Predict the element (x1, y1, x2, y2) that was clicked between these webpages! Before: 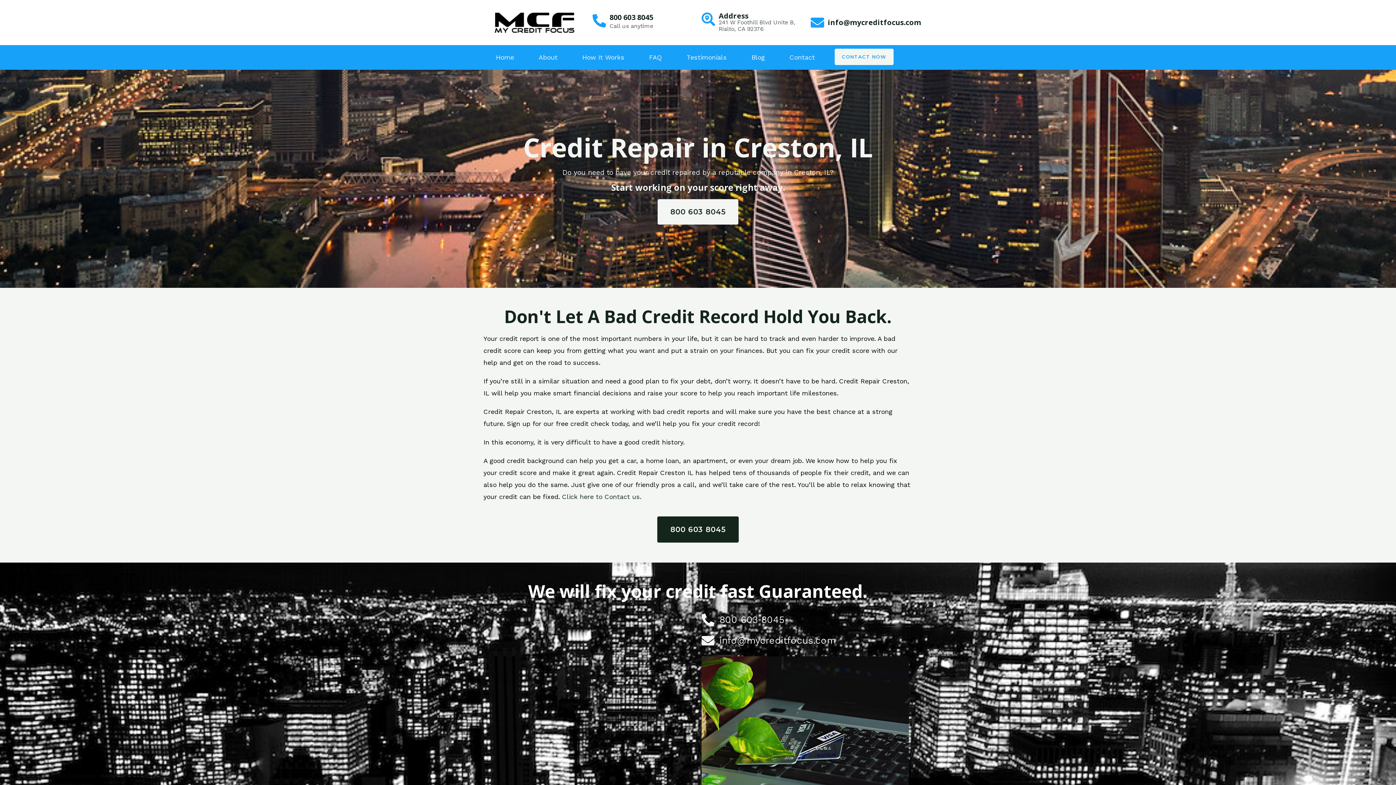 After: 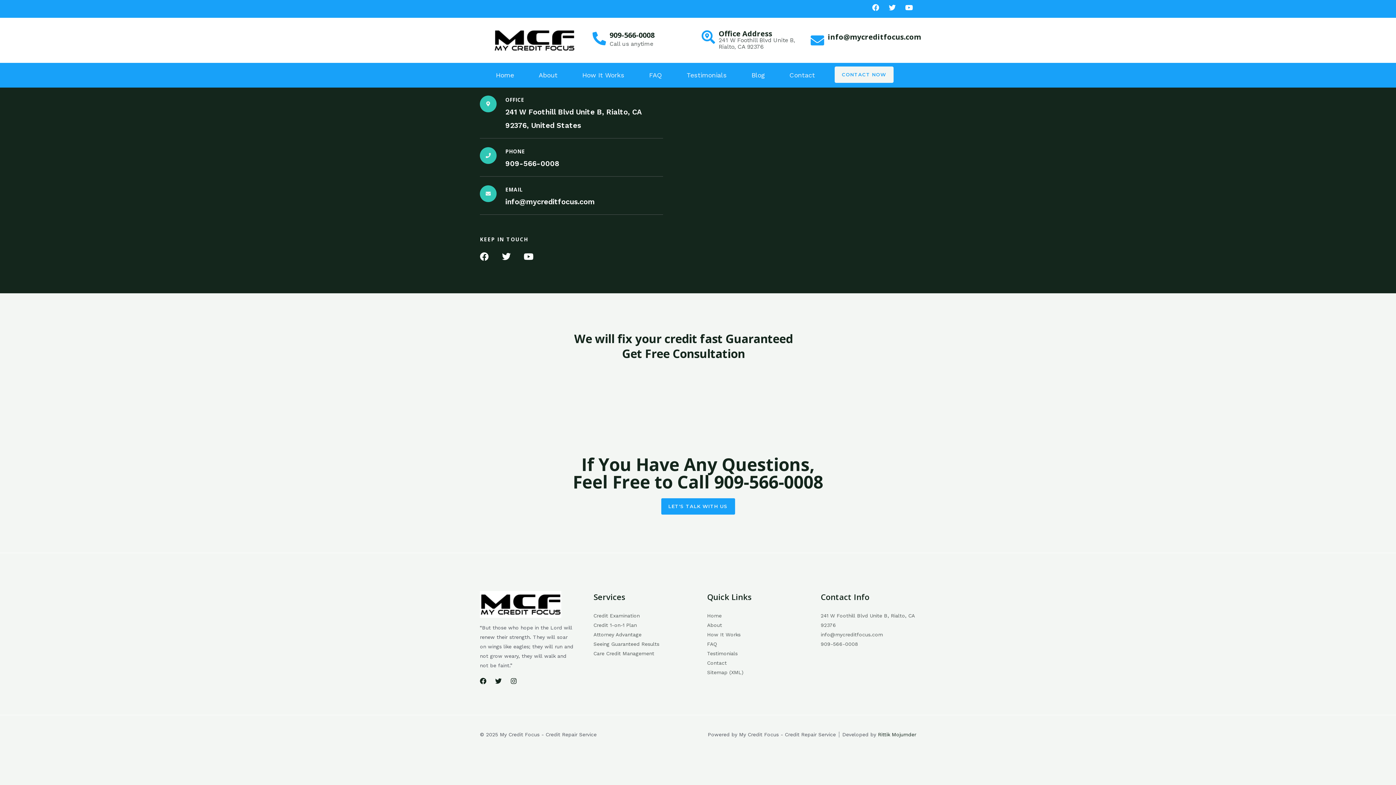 Action: label: Click here to Contact us. bbox: (562, 493, 641, 500)